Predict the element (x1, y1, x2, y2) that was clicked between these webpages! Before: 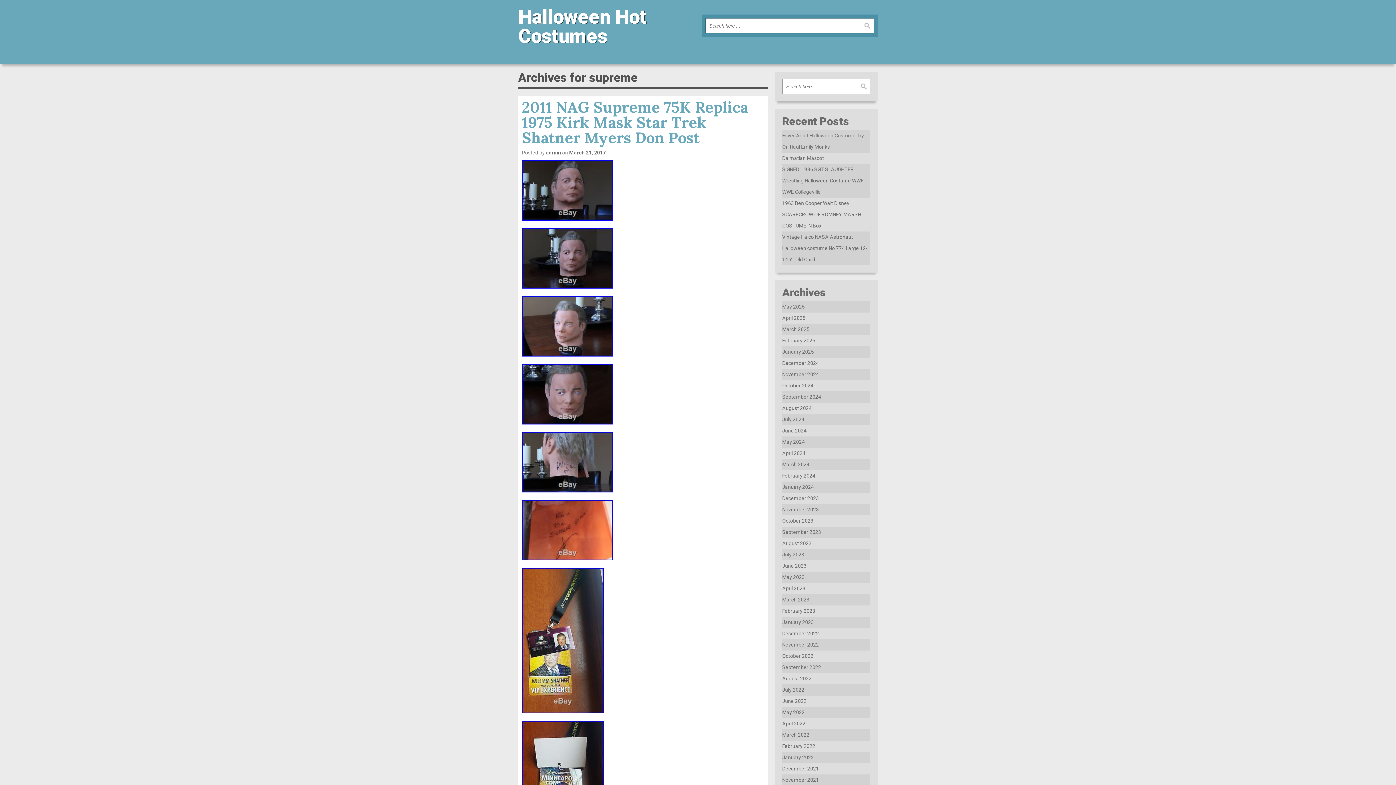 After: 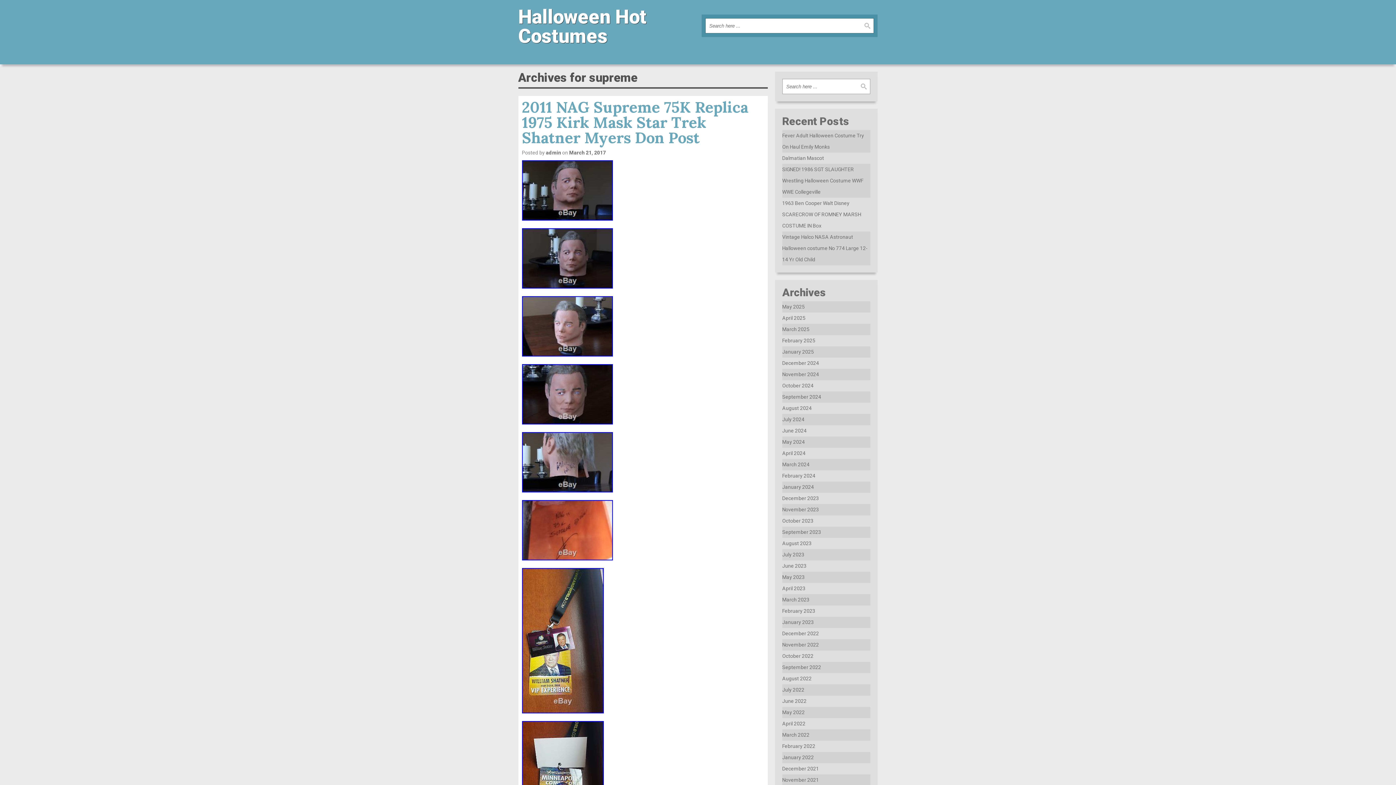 Action: bbox: (522, 296, 764, 356)